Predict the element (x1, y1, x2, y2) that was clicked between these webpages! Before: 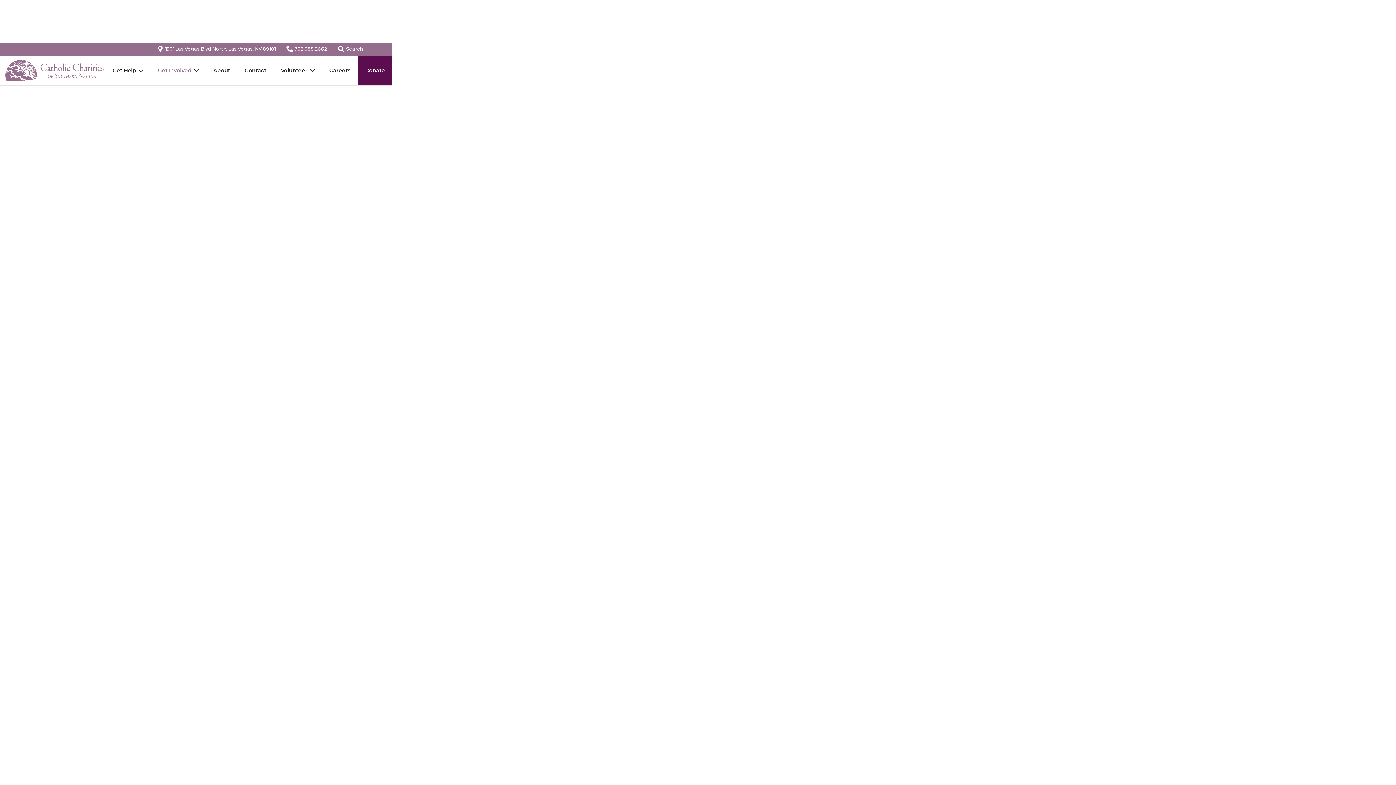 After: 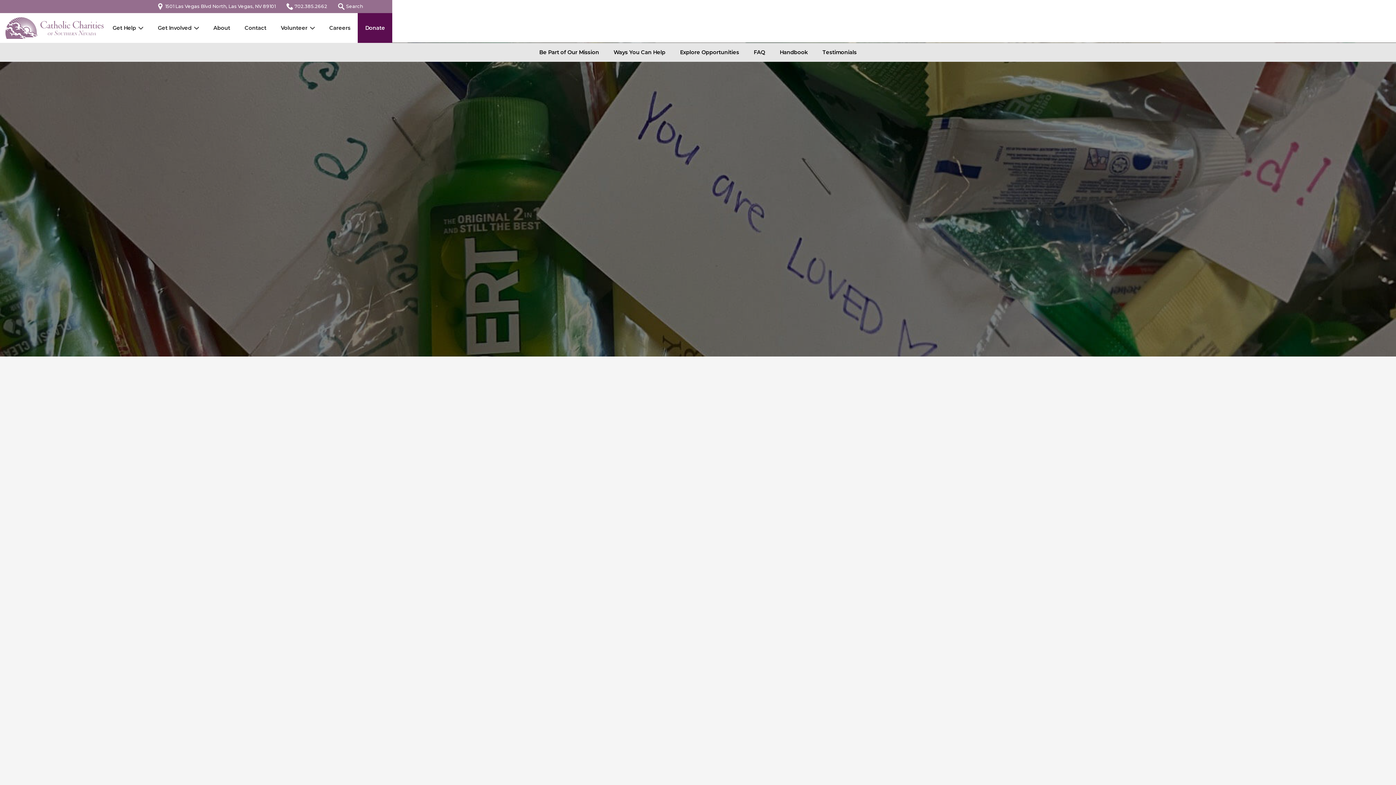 Action: bbox: (518, 273, 558, 280) label: volunteering